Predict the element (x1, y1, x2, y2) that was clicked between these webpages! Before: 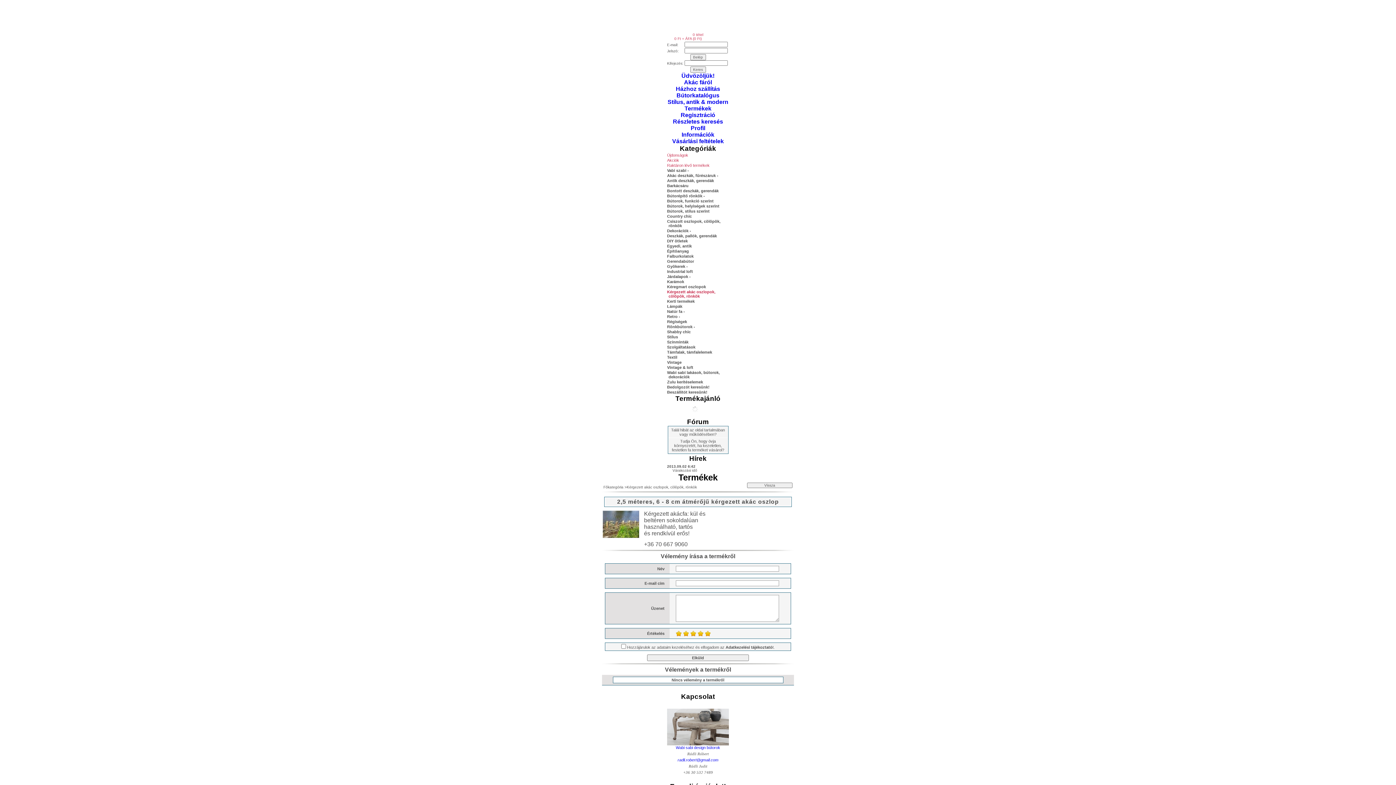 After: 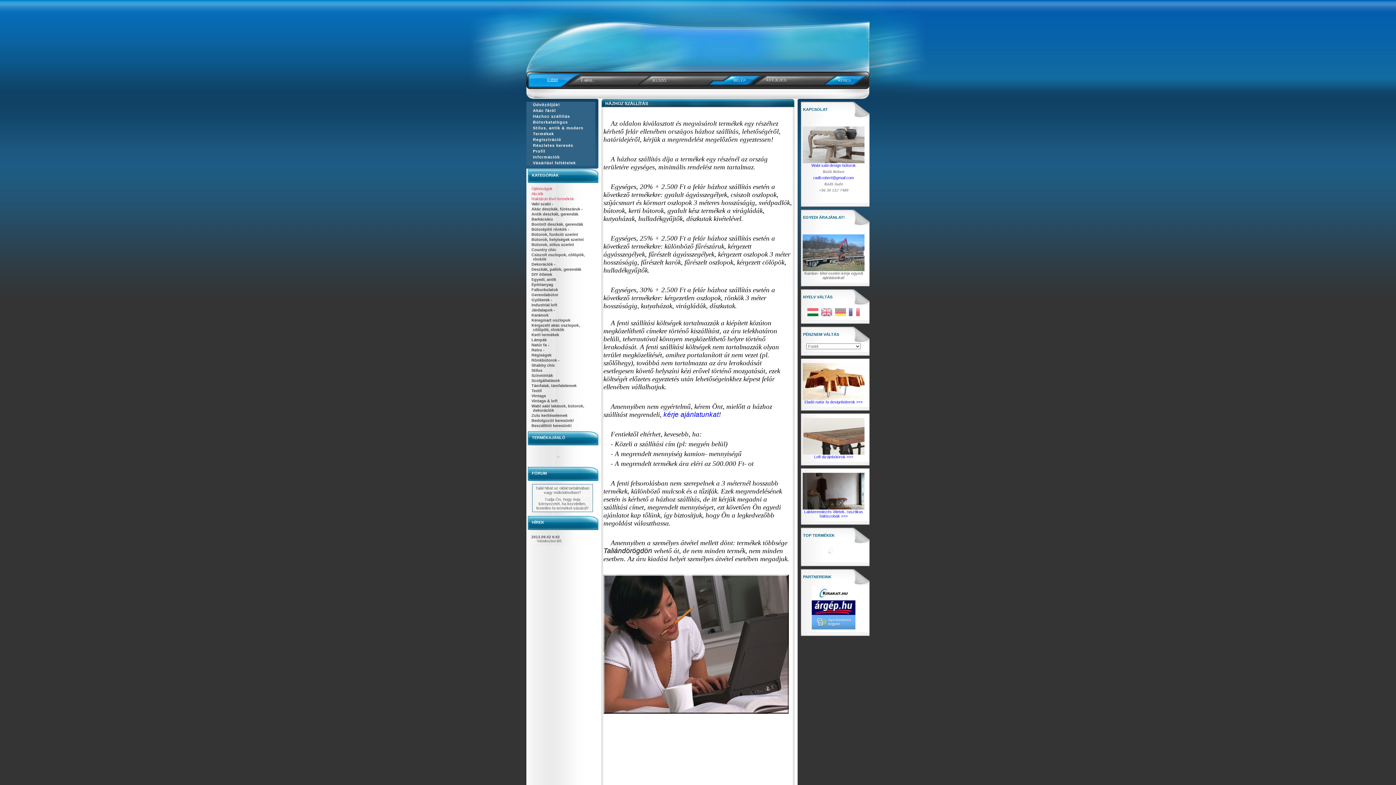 Action: bbox: (676, 85, 720, 92) label: Házhoz szállítás